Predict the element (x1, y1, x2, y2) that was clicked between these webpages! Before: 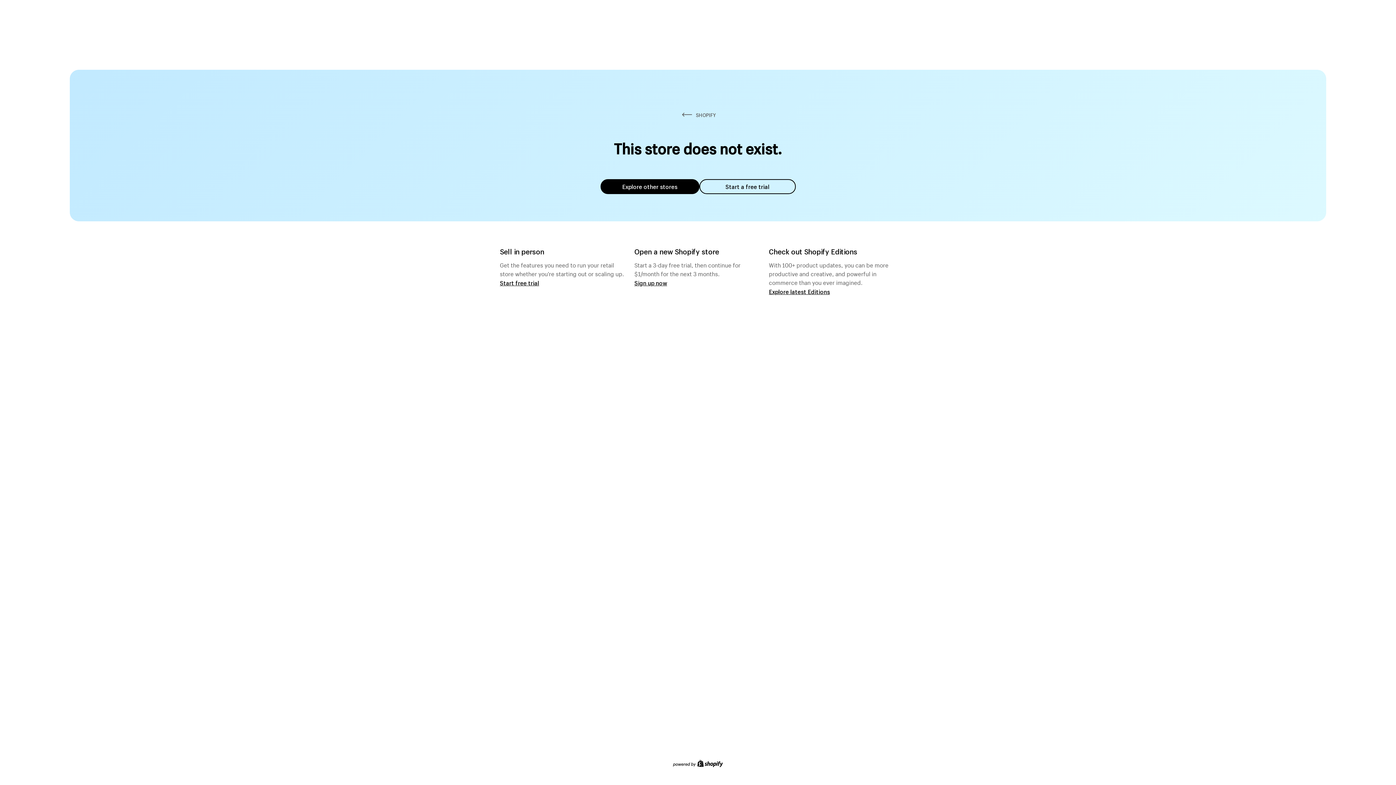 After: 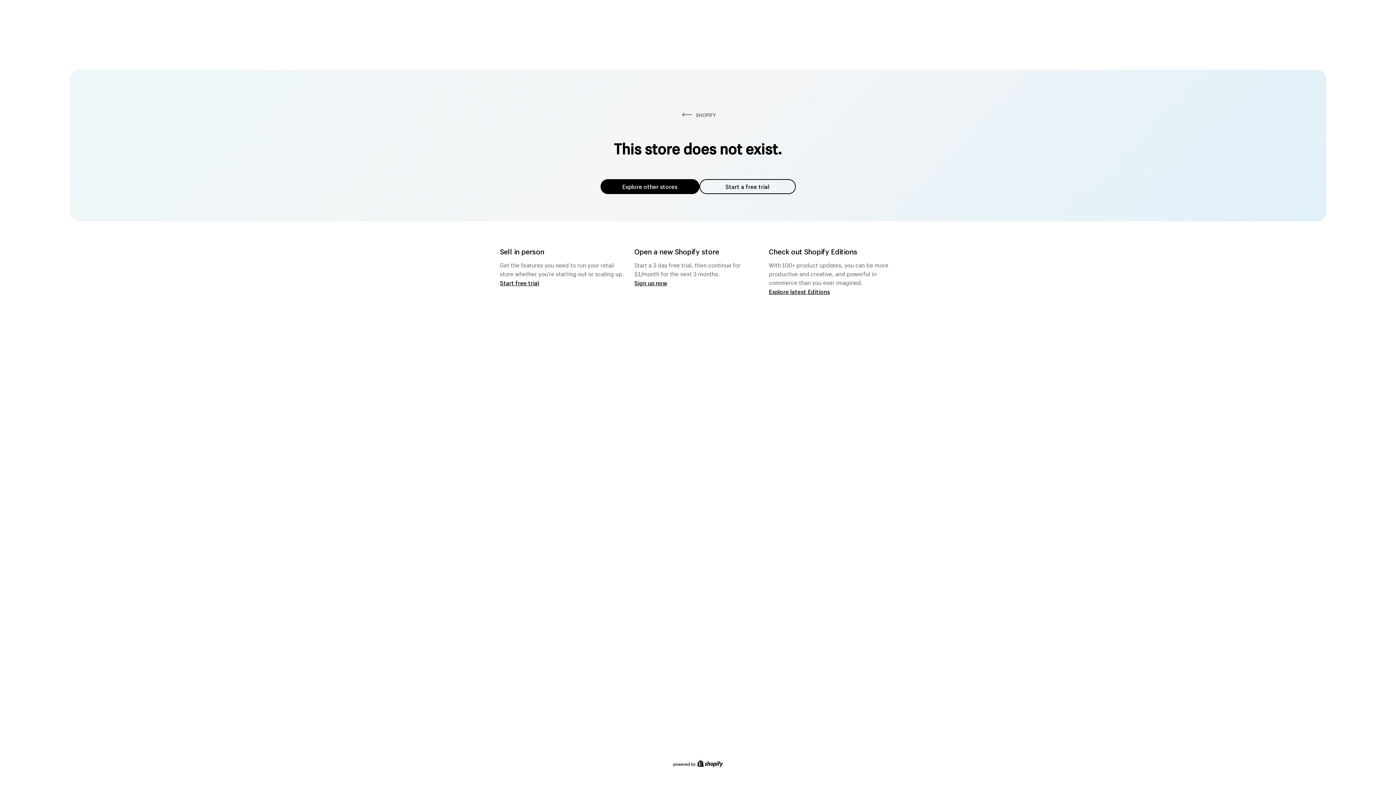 Action: label: Explore other stores bbox: (600, 179, 699, 194)